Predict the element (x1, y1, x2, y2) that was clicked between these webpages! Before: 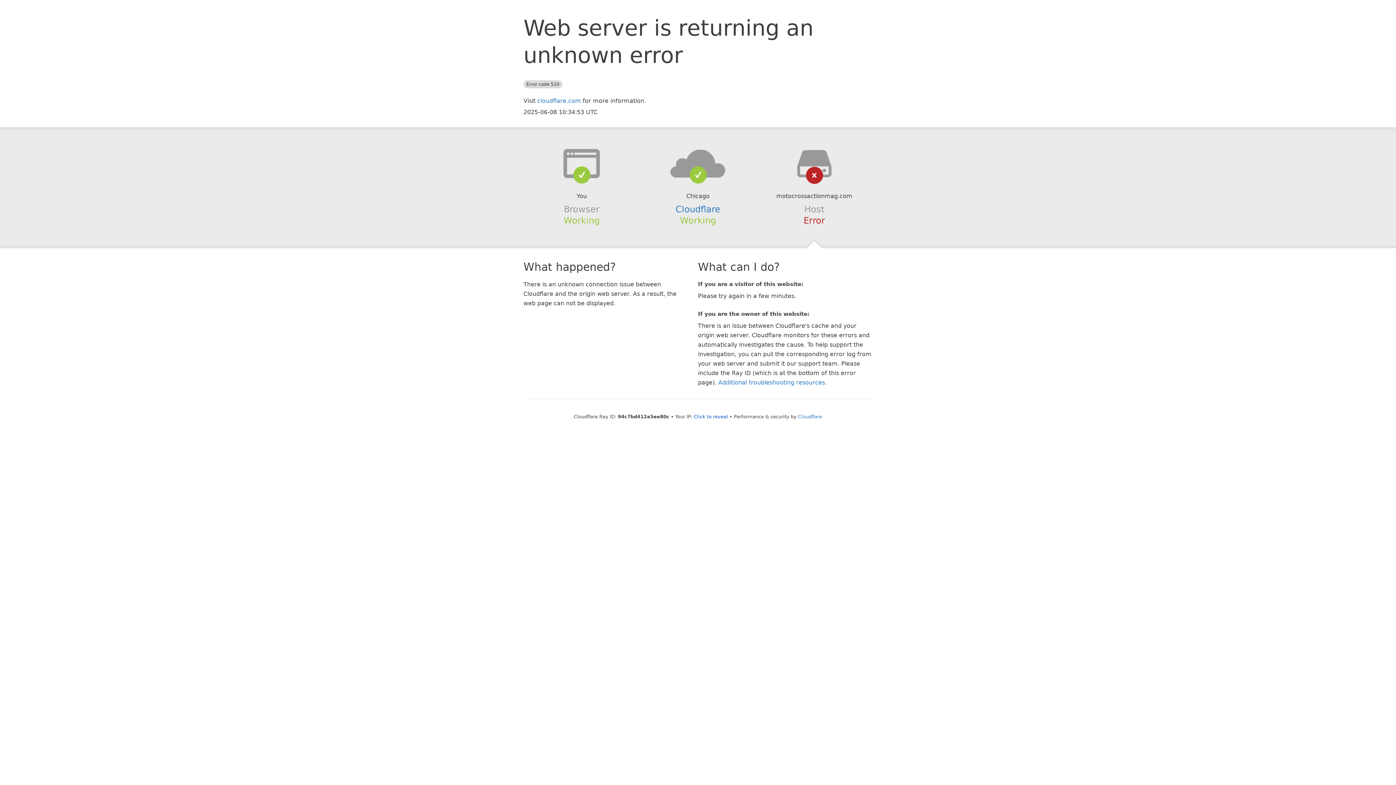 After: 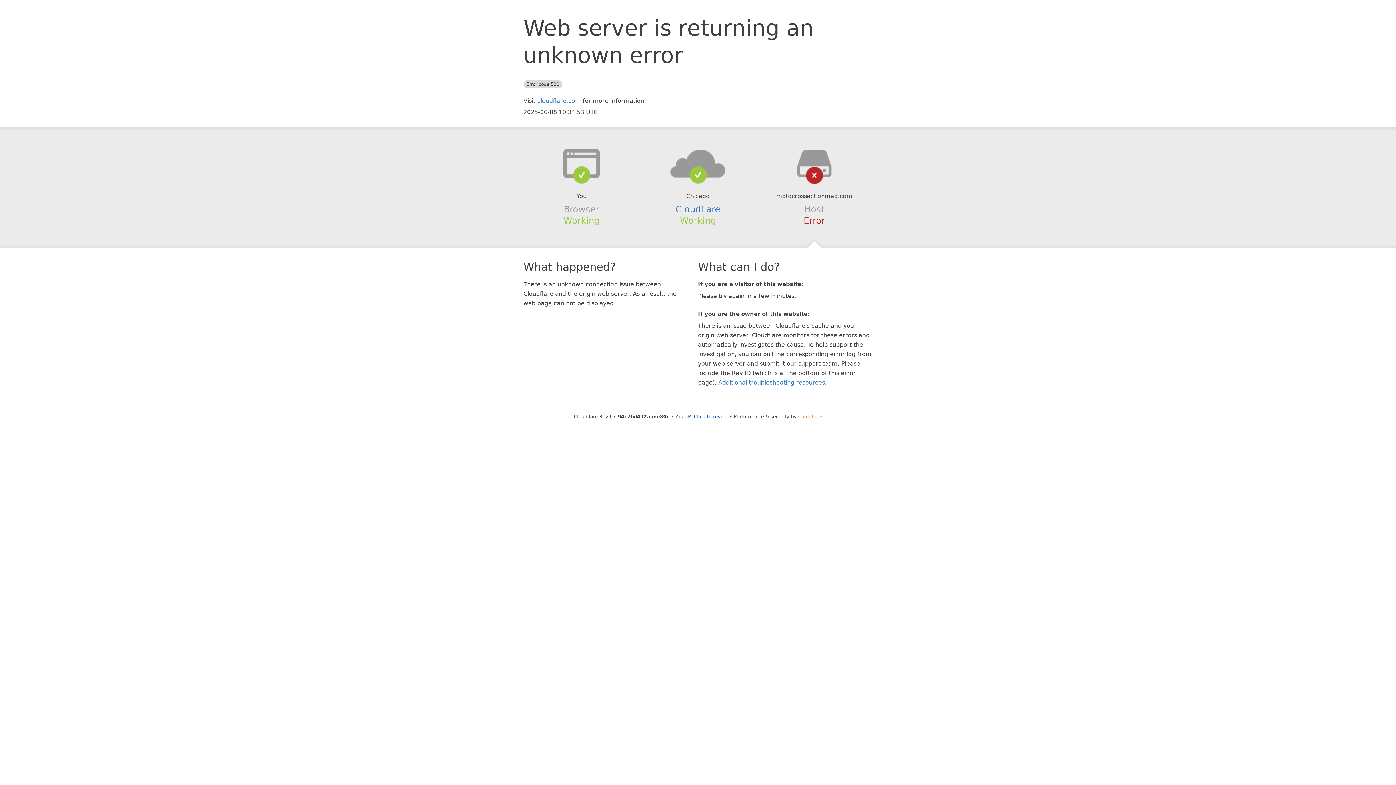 Action: bbox: (798, 414, 822, 419) label: Cloudflare